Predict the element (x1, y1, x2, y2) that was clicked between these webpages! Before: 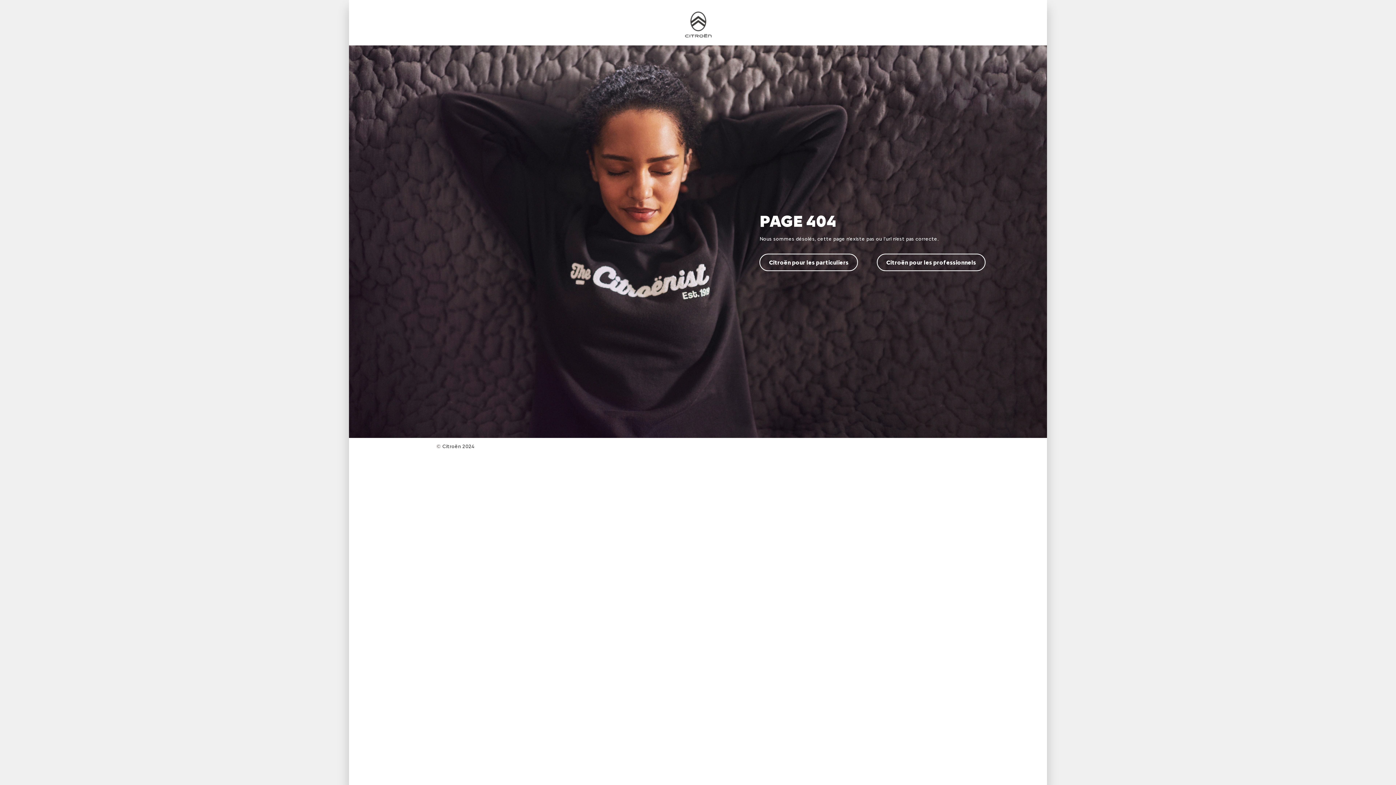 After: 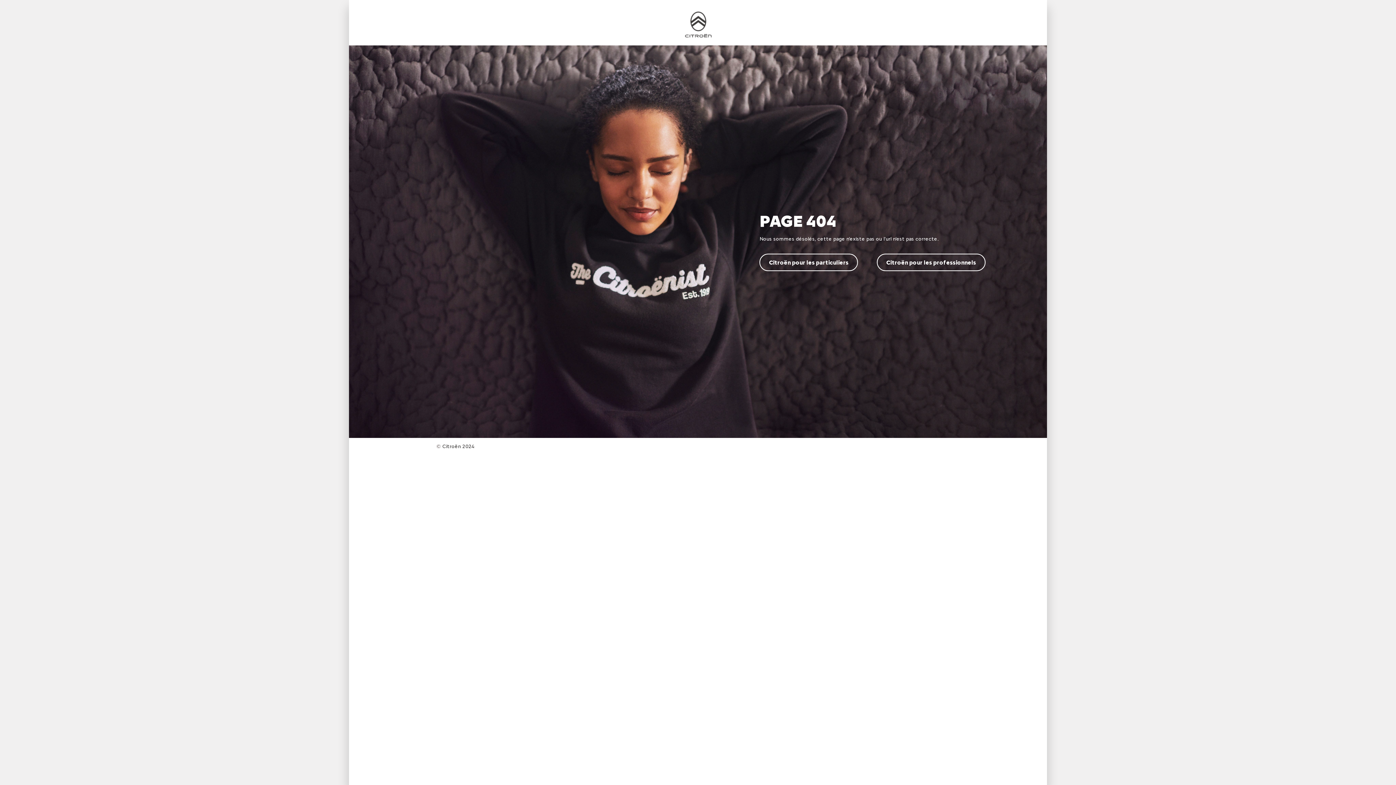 Action: bbox: (877, 253, 985, 271) label: Citroën pour les professionnels